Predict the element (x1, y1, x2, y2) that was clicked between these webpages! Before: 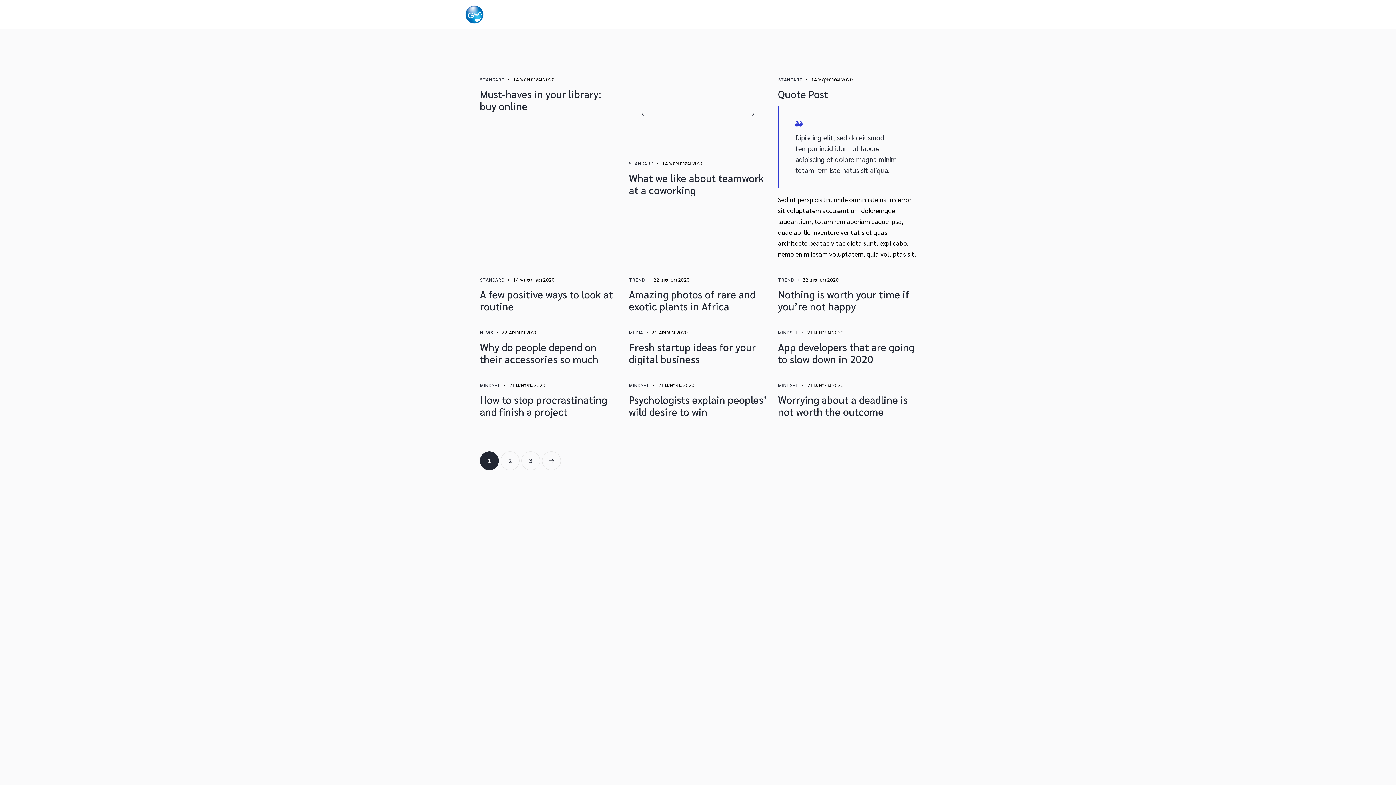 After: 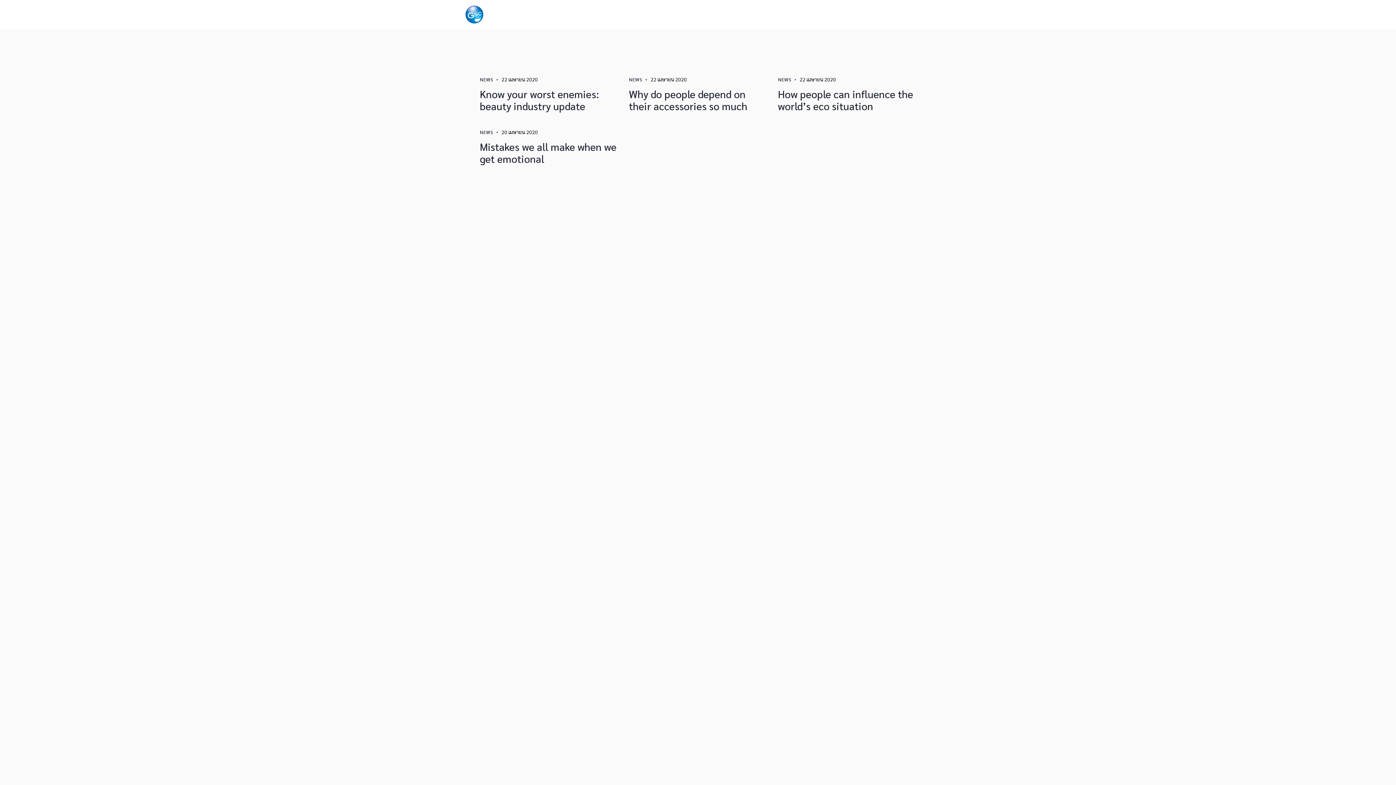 Action: bbox: (480, 329, 493, 335) label: NEWS